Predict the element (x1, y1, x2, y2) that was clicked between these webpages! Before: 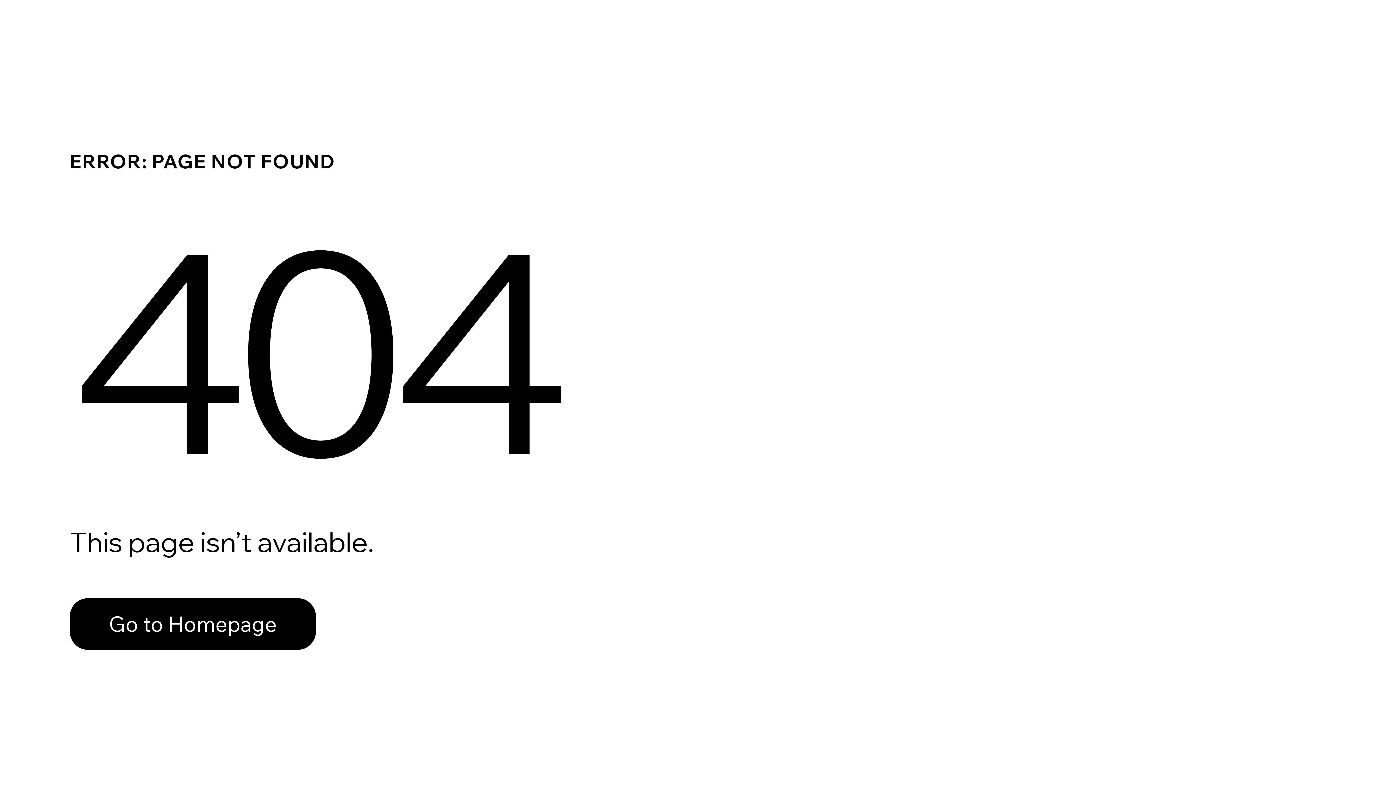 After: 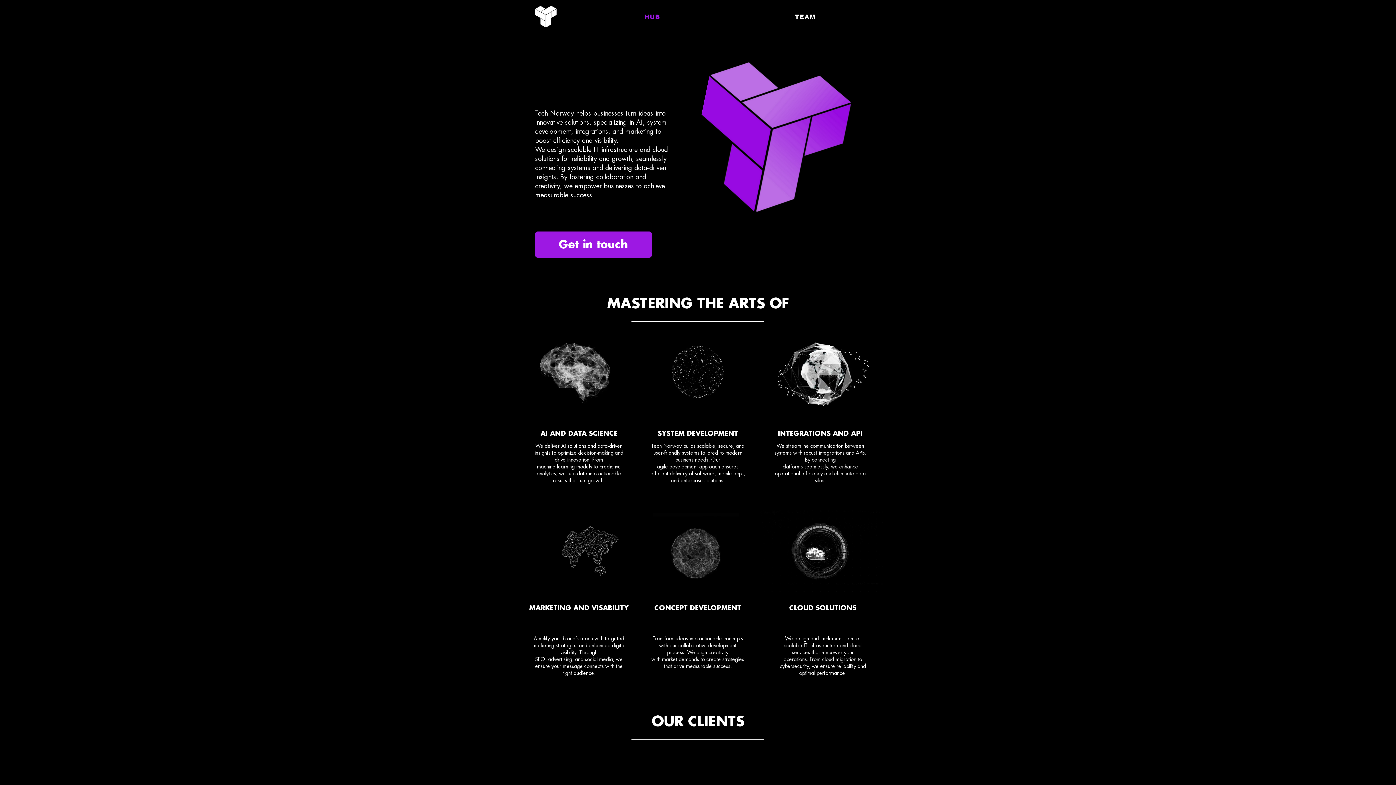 Action: label: Go to Homepage bbox: (69, 598, 316, 650)